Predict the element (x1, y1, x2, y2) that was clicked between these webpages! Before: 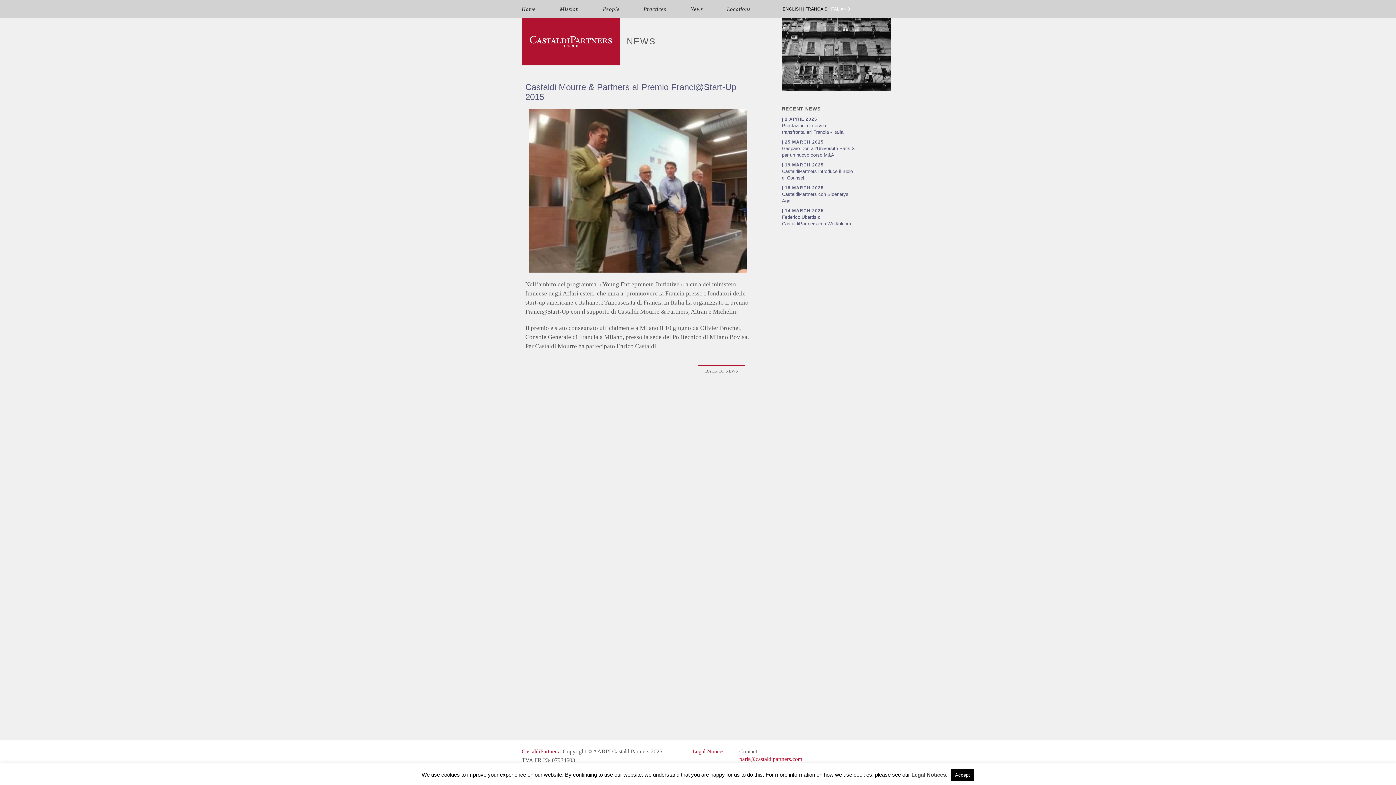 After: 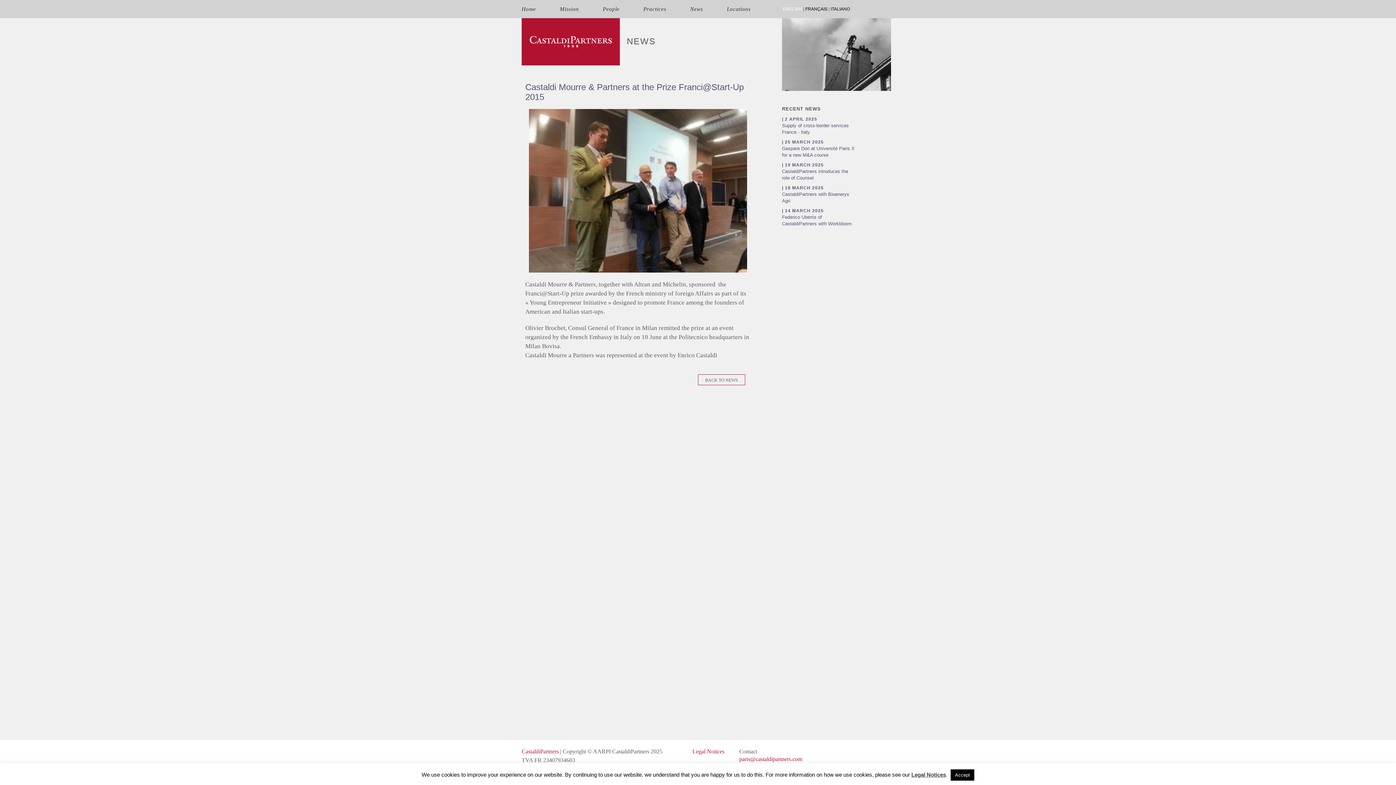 Action: bbox: (782, 6, 802, 11) label: ENGLISH